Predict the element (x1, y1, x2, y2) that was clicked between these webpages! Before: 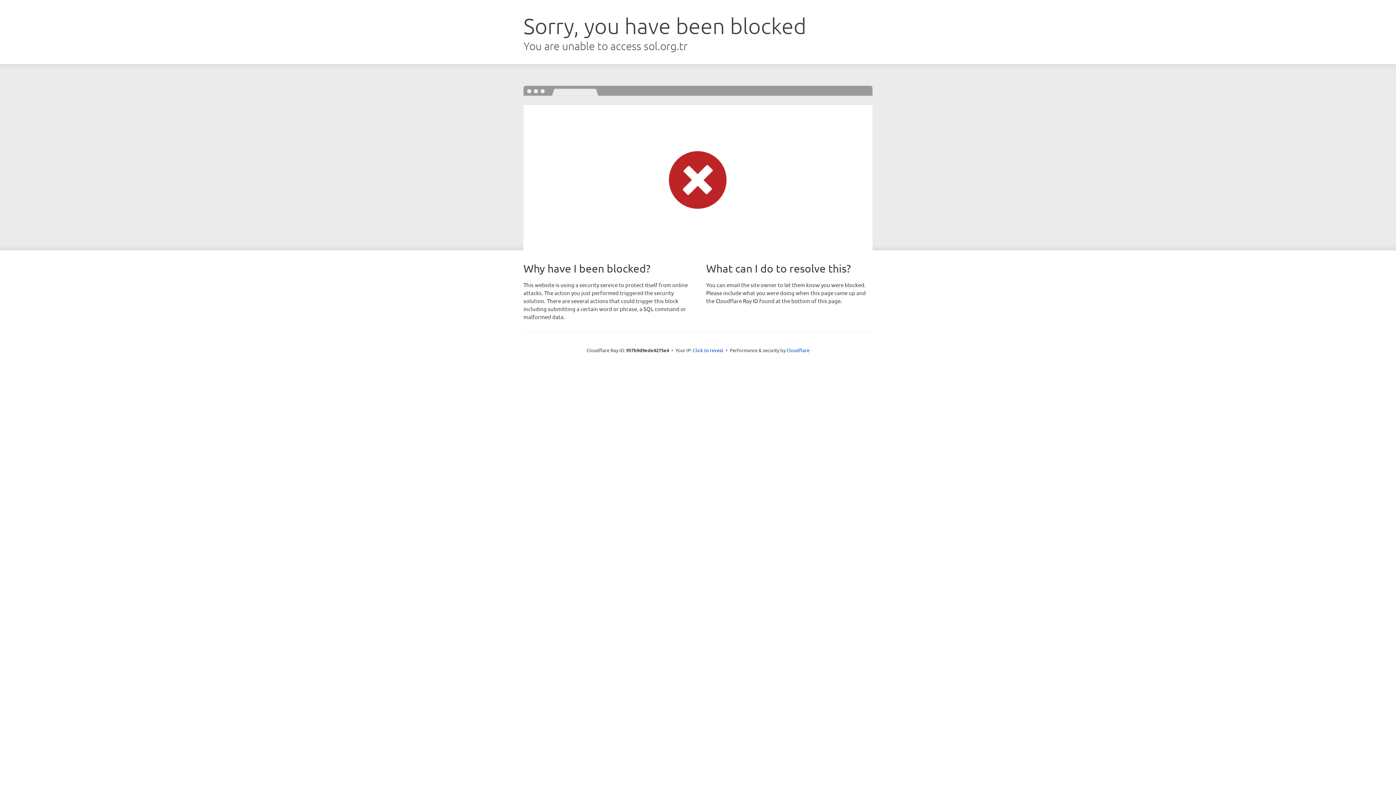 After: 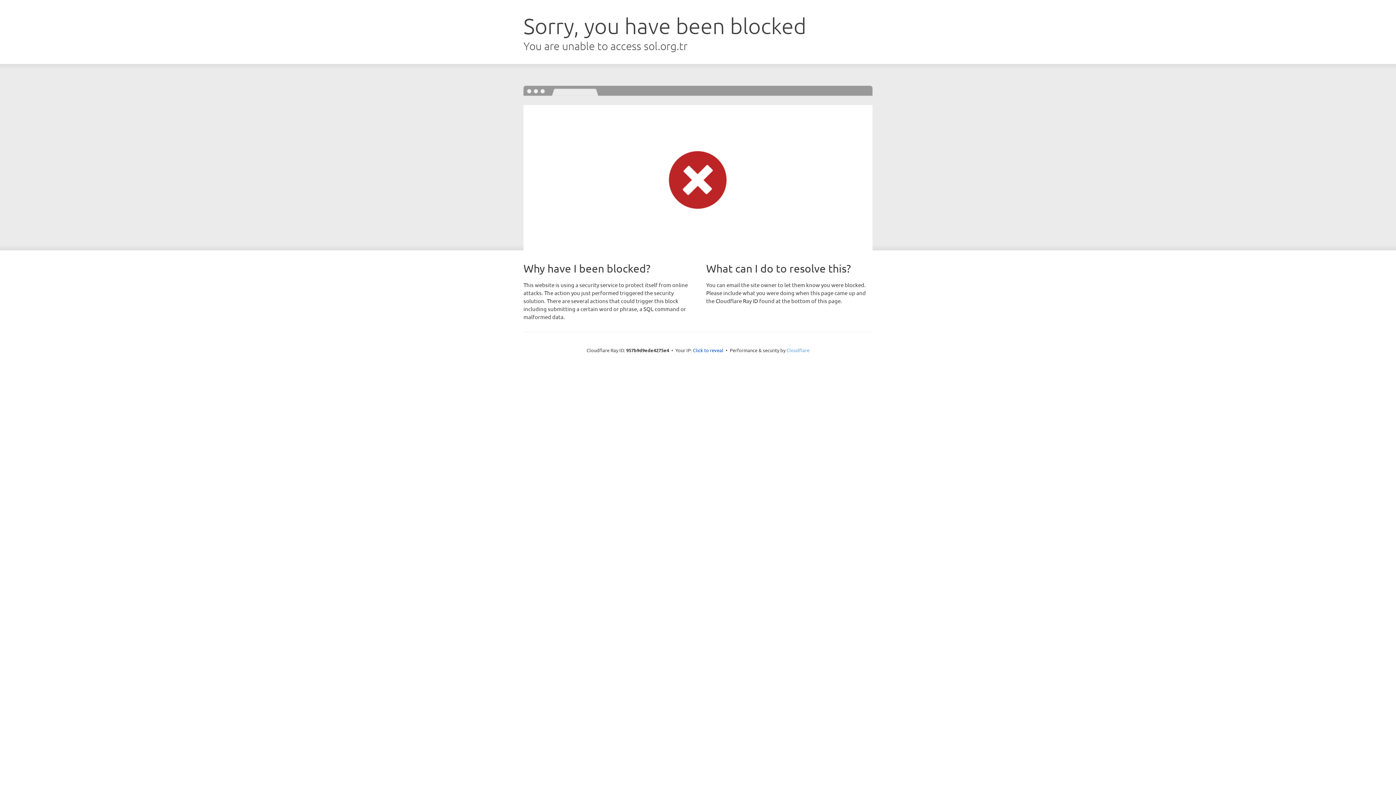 Action: label: Cloudflare bbox: (786, 347, 809, 353)